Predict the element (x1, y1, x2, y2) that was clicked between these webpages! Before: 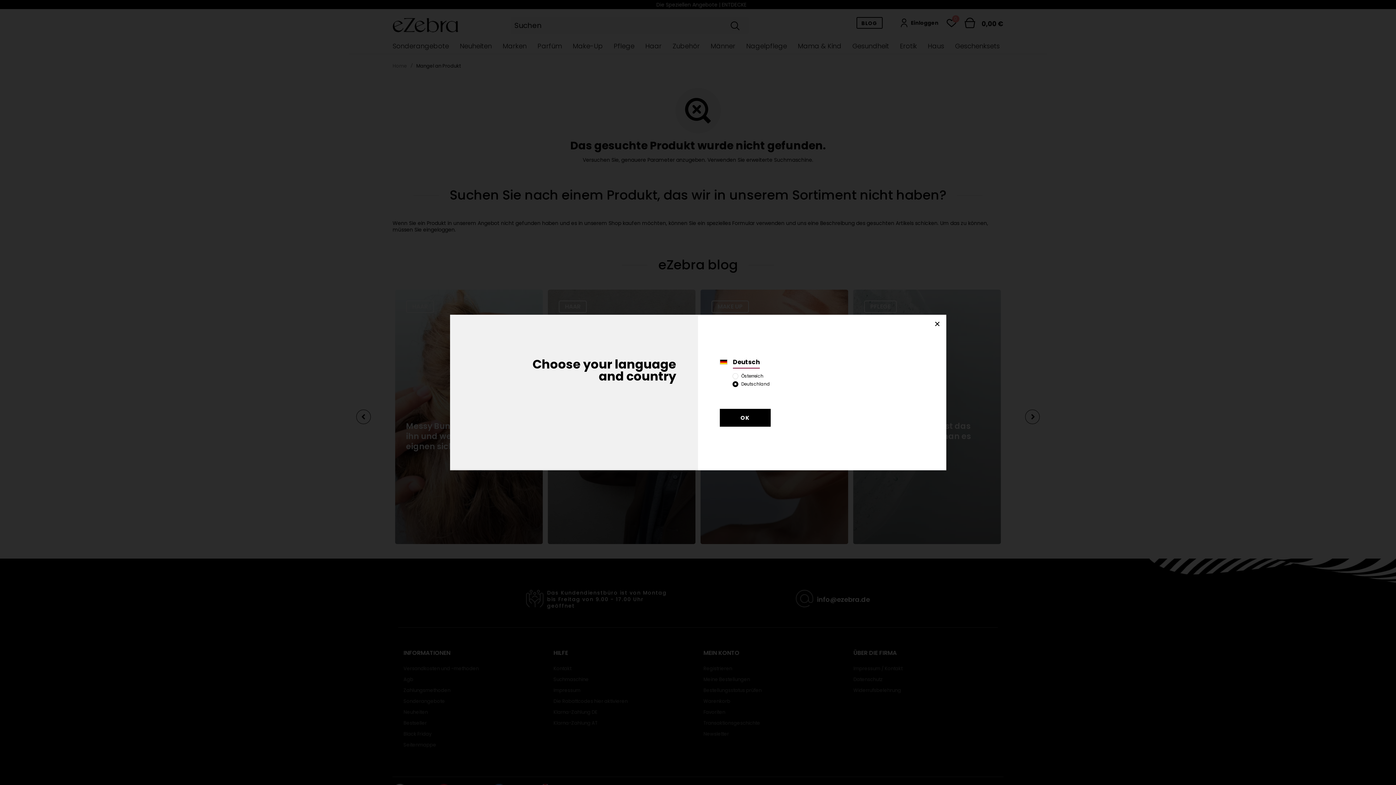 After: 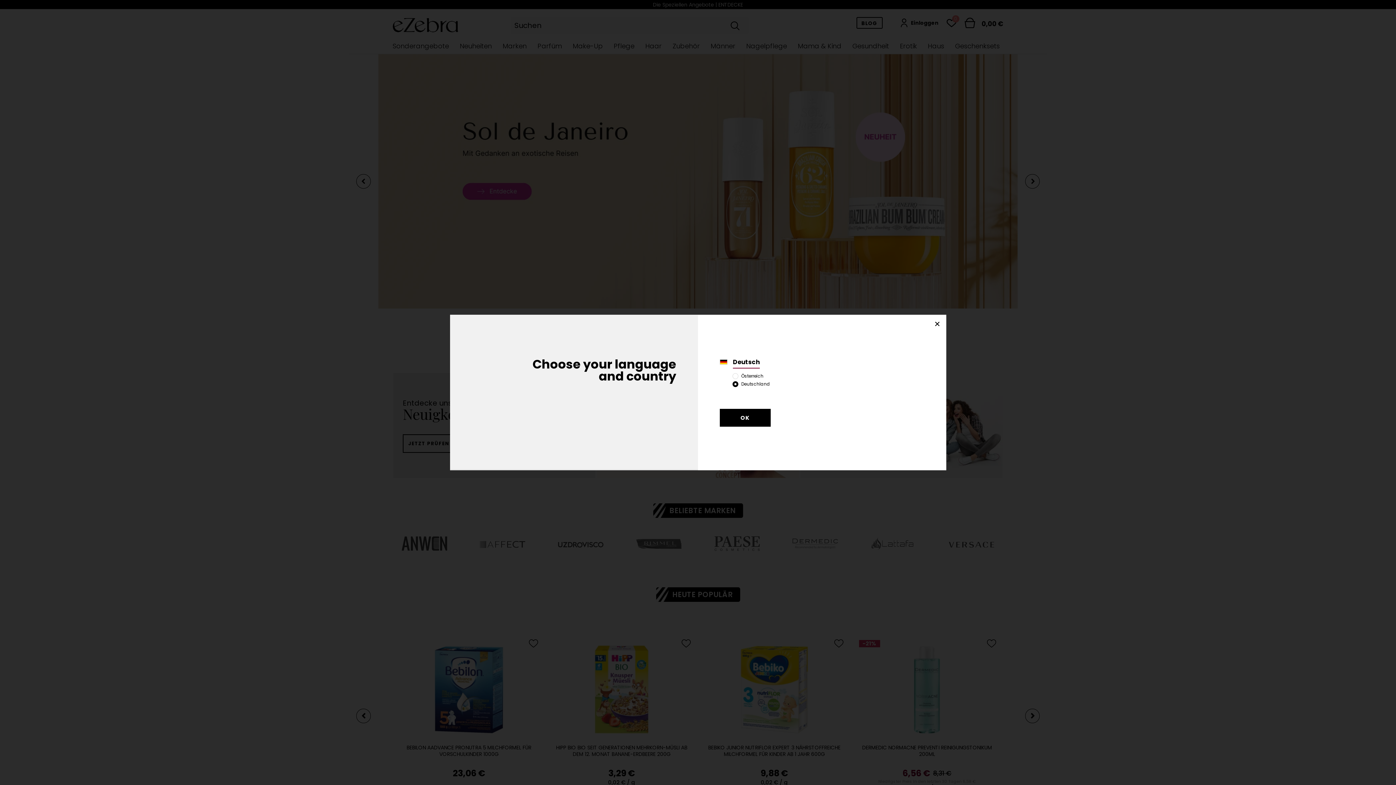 Action: label: OK bbox: (720, 409, 770, 426)